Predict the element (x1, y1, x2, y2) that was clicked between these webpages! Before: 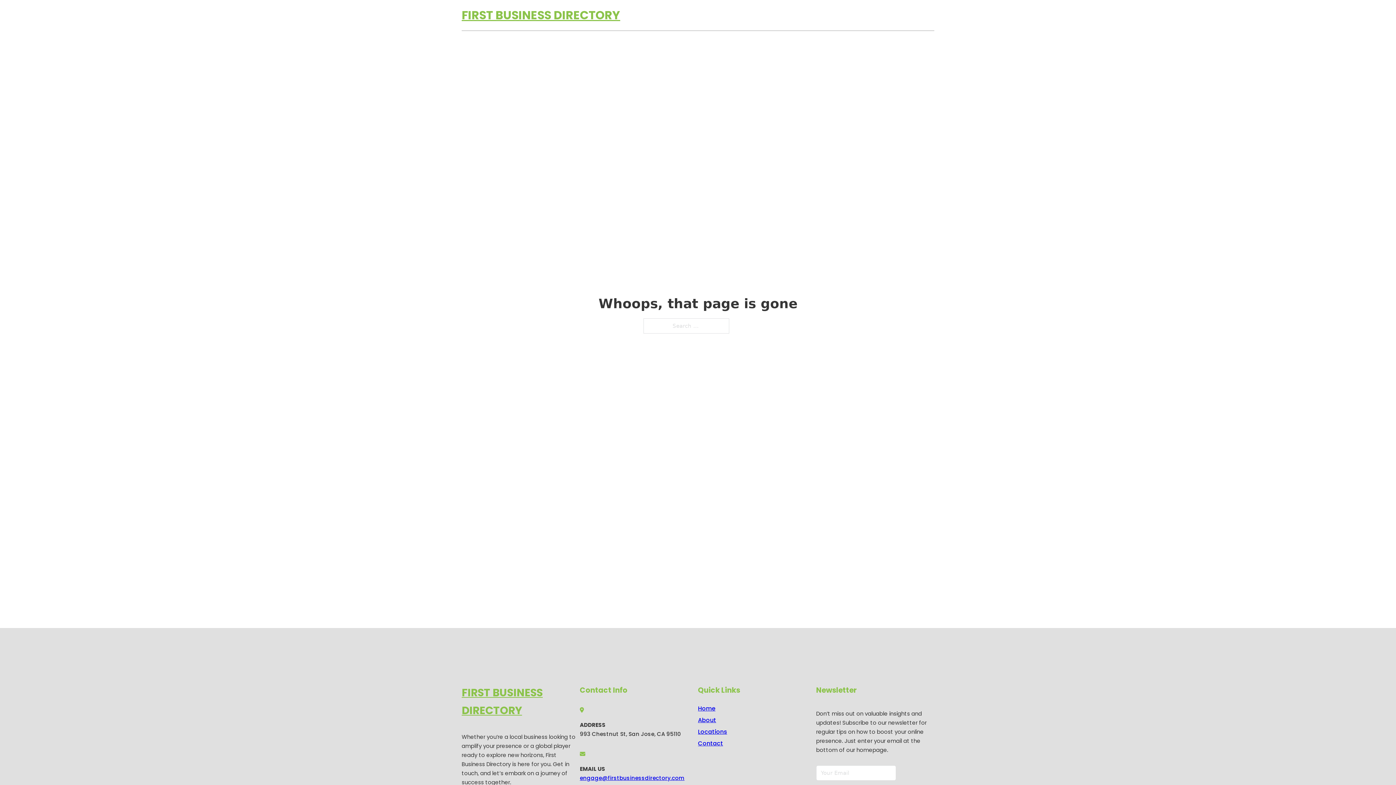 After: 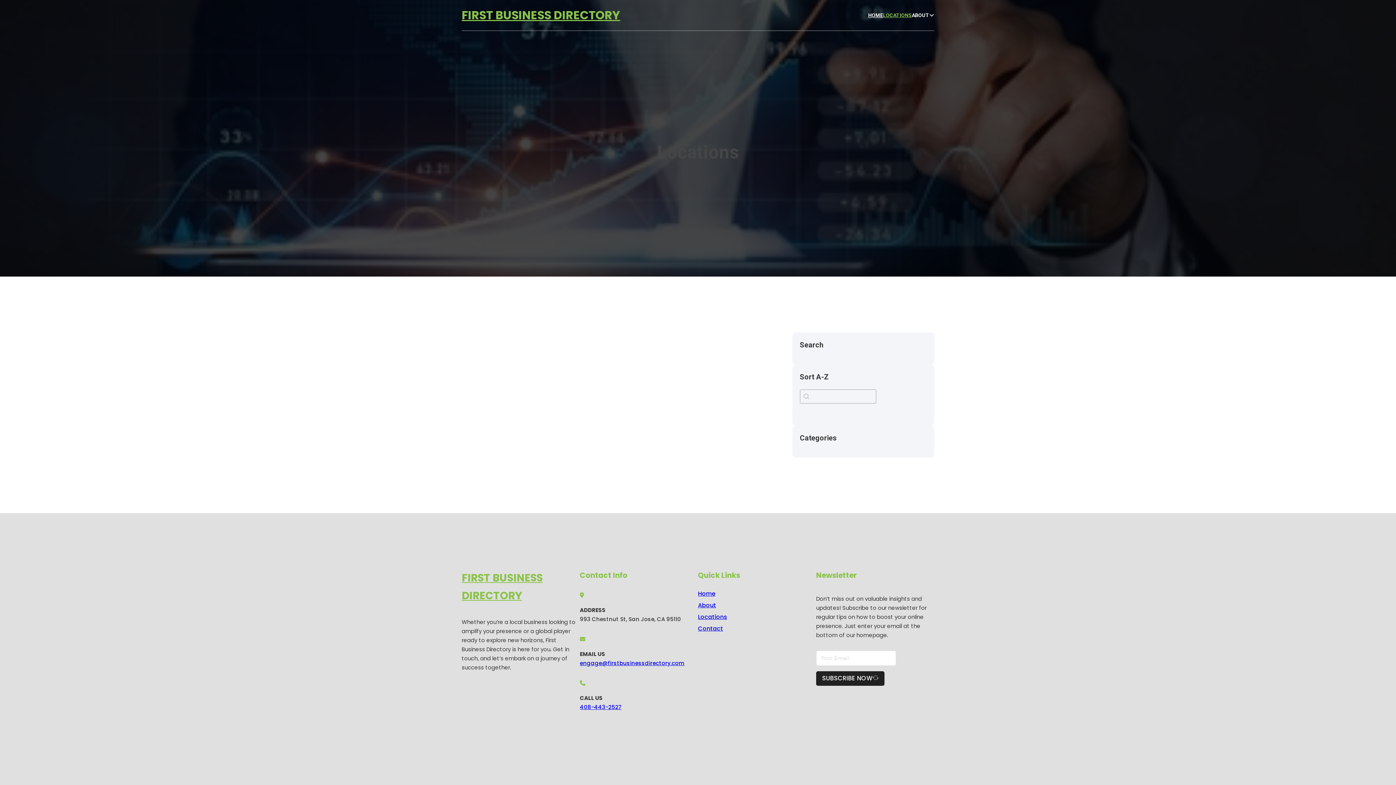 Action: bbox: (883, 11, 912, 19) label: LOCATIONS